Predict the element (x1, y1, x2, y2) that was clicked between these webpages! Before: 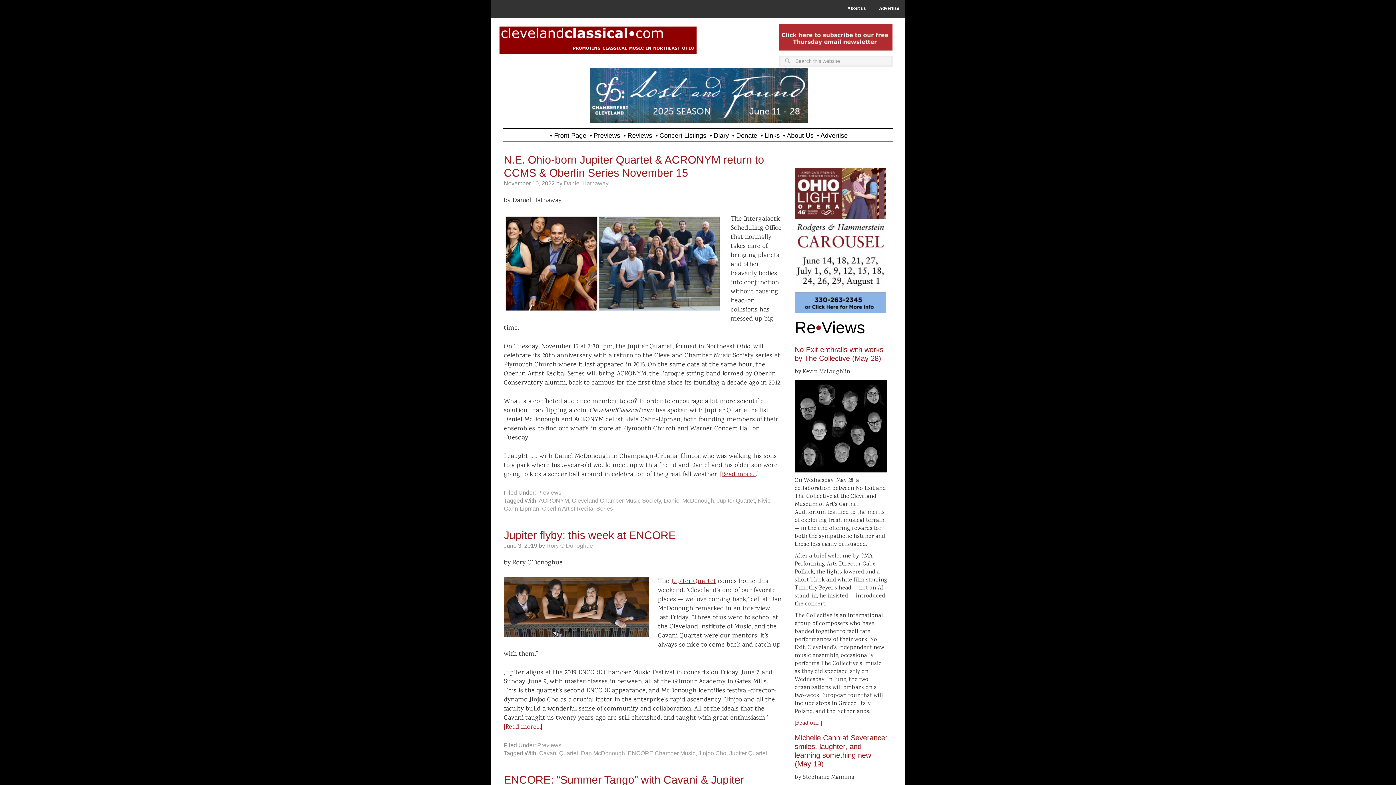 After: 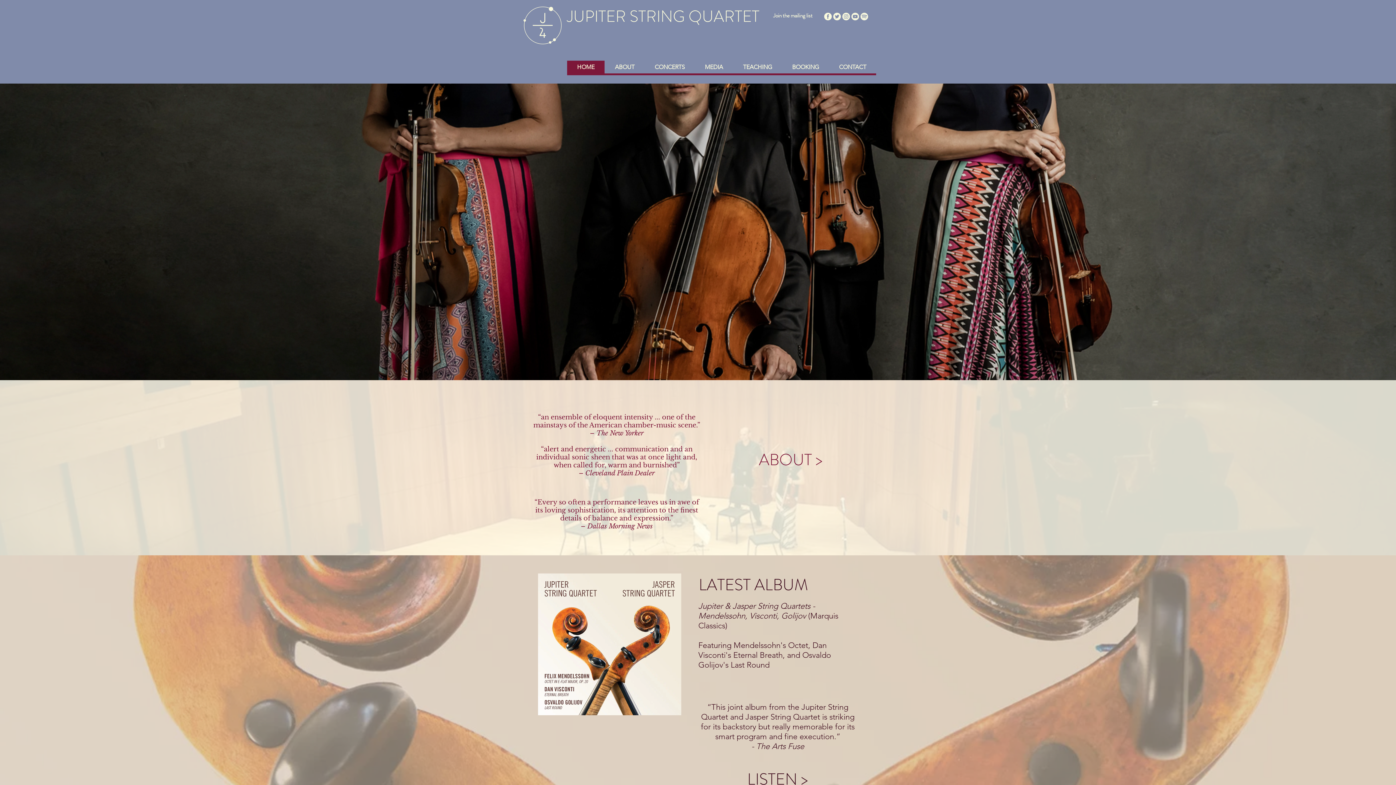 Action: bbox: (671, 577, 716, 586) label: Jupiter Quartet